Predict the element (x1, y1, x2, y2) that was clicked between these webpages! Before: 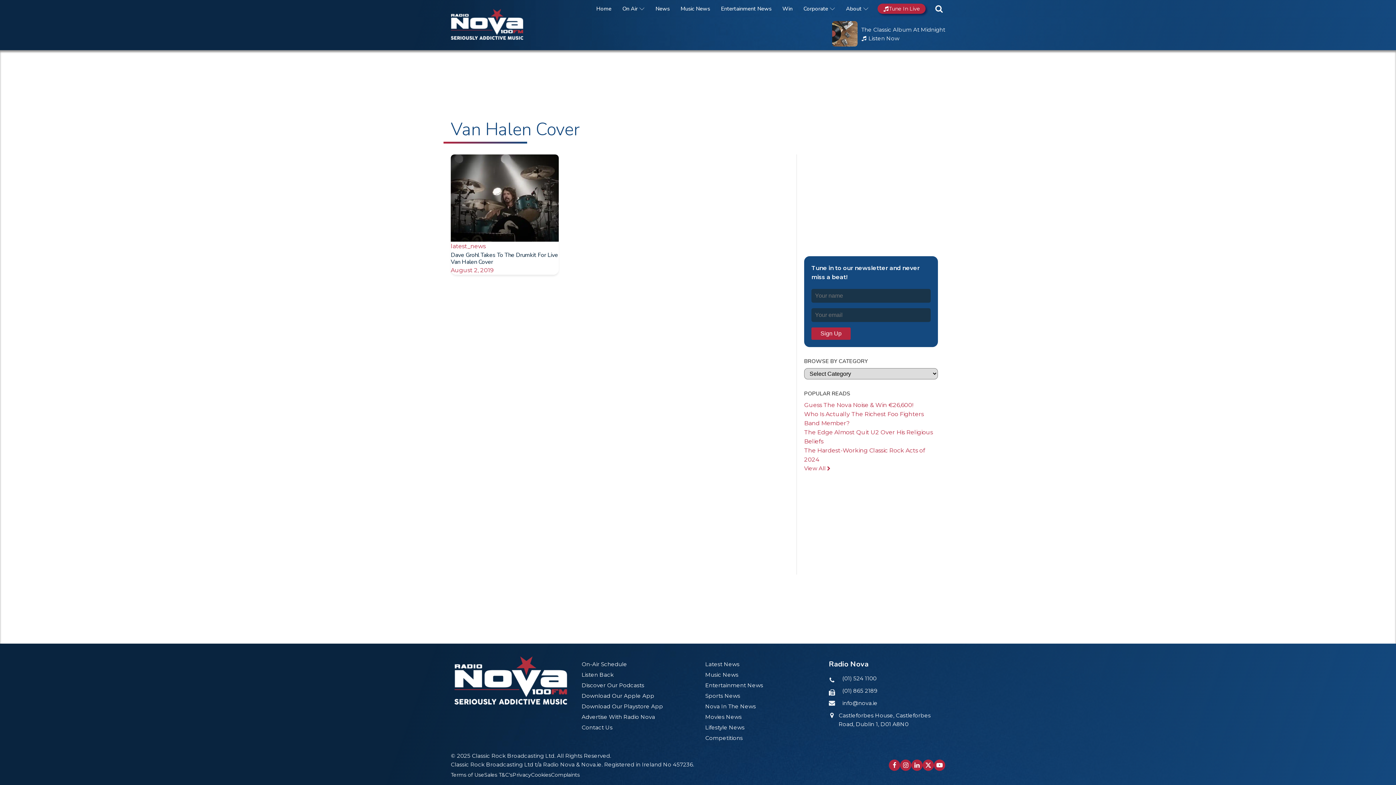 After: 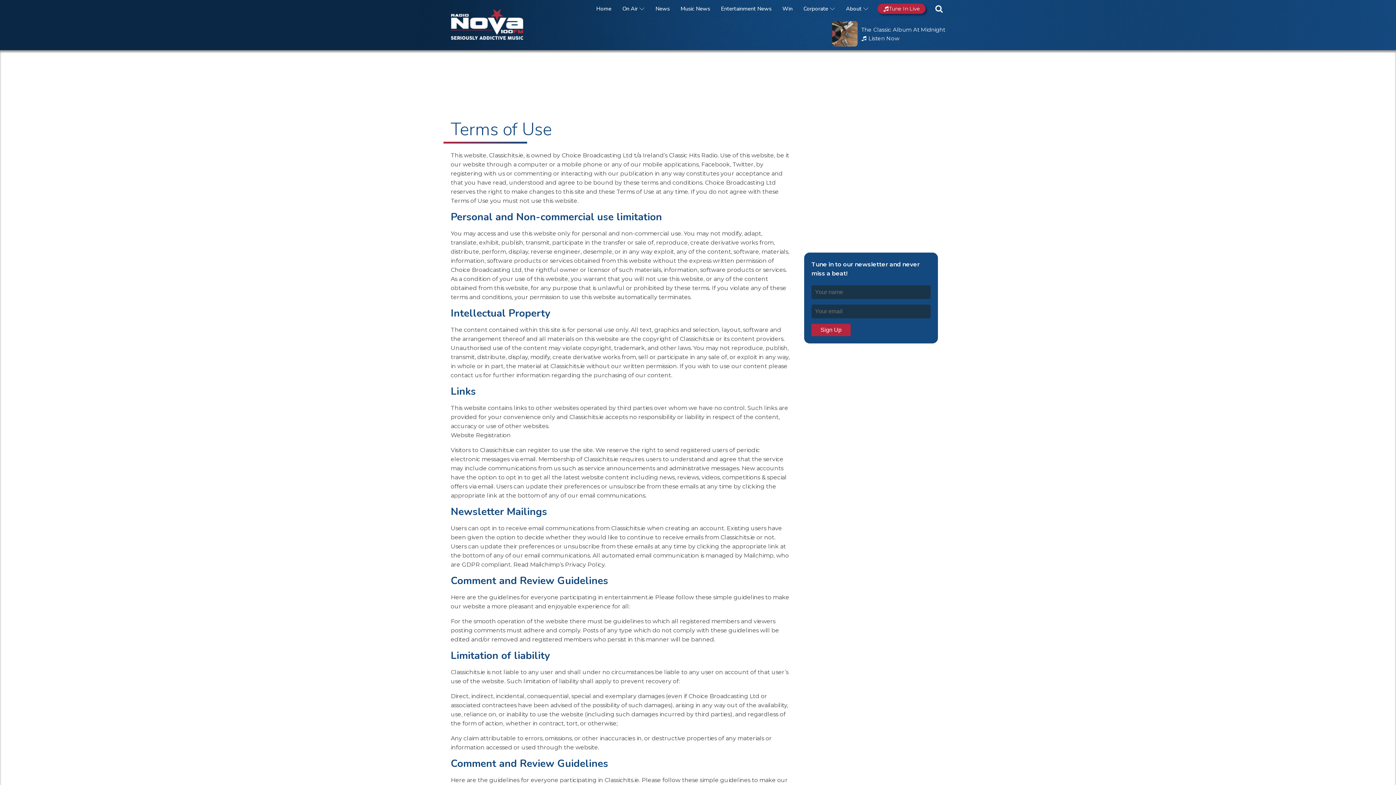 Action: label: Terms of Use bbox: (450, 771, 484, 779)